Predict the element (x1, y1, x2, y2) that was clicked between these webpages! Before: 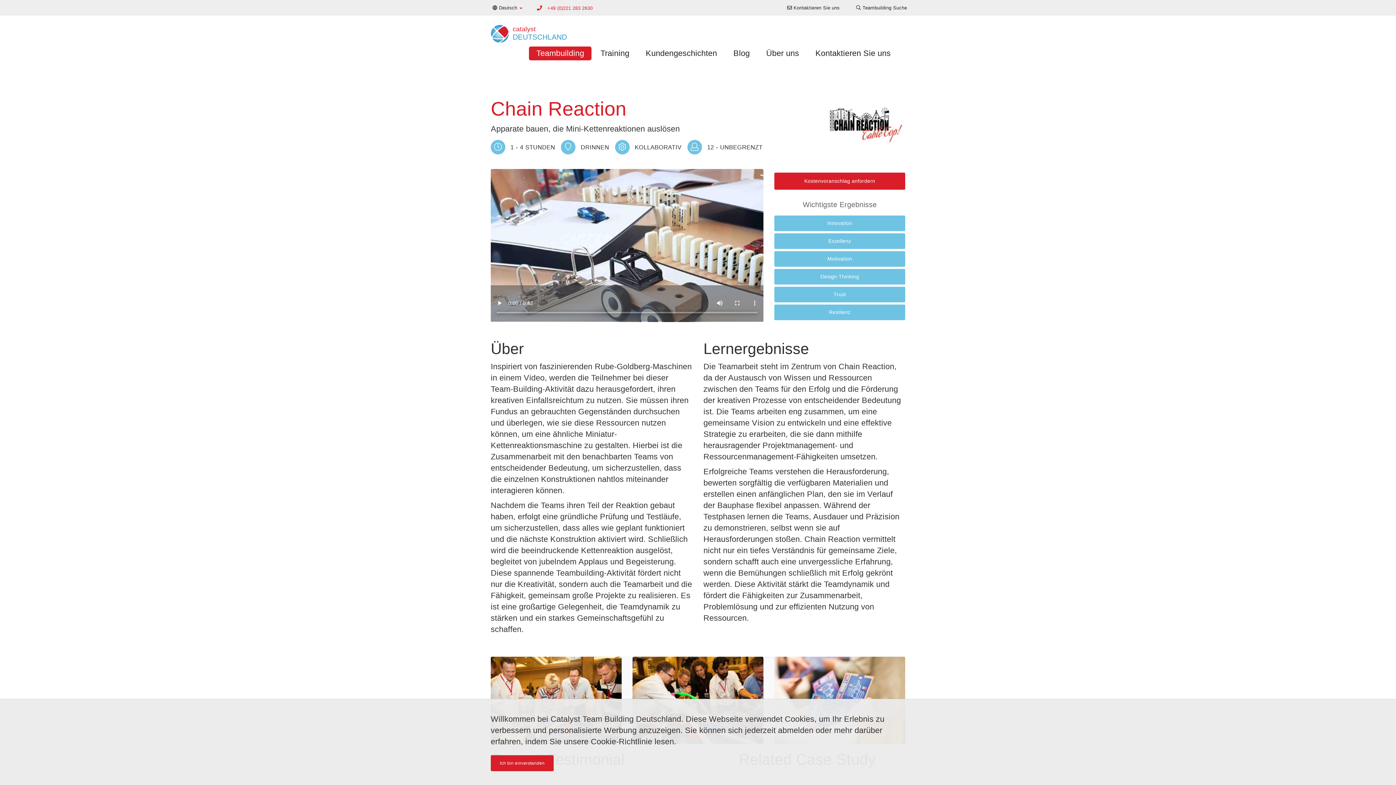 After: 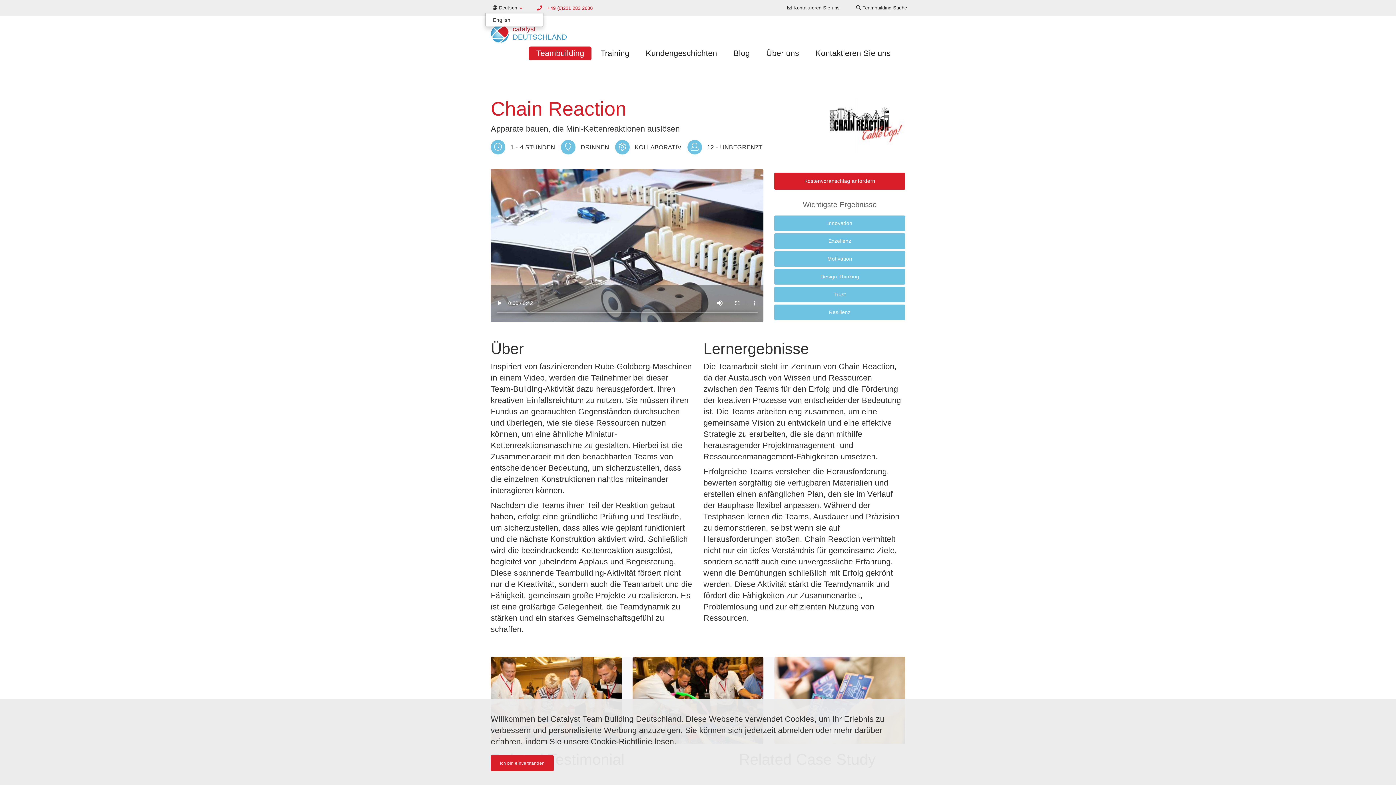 Action: label:  Deutsch  bbox: (485, 2, 529, 13)